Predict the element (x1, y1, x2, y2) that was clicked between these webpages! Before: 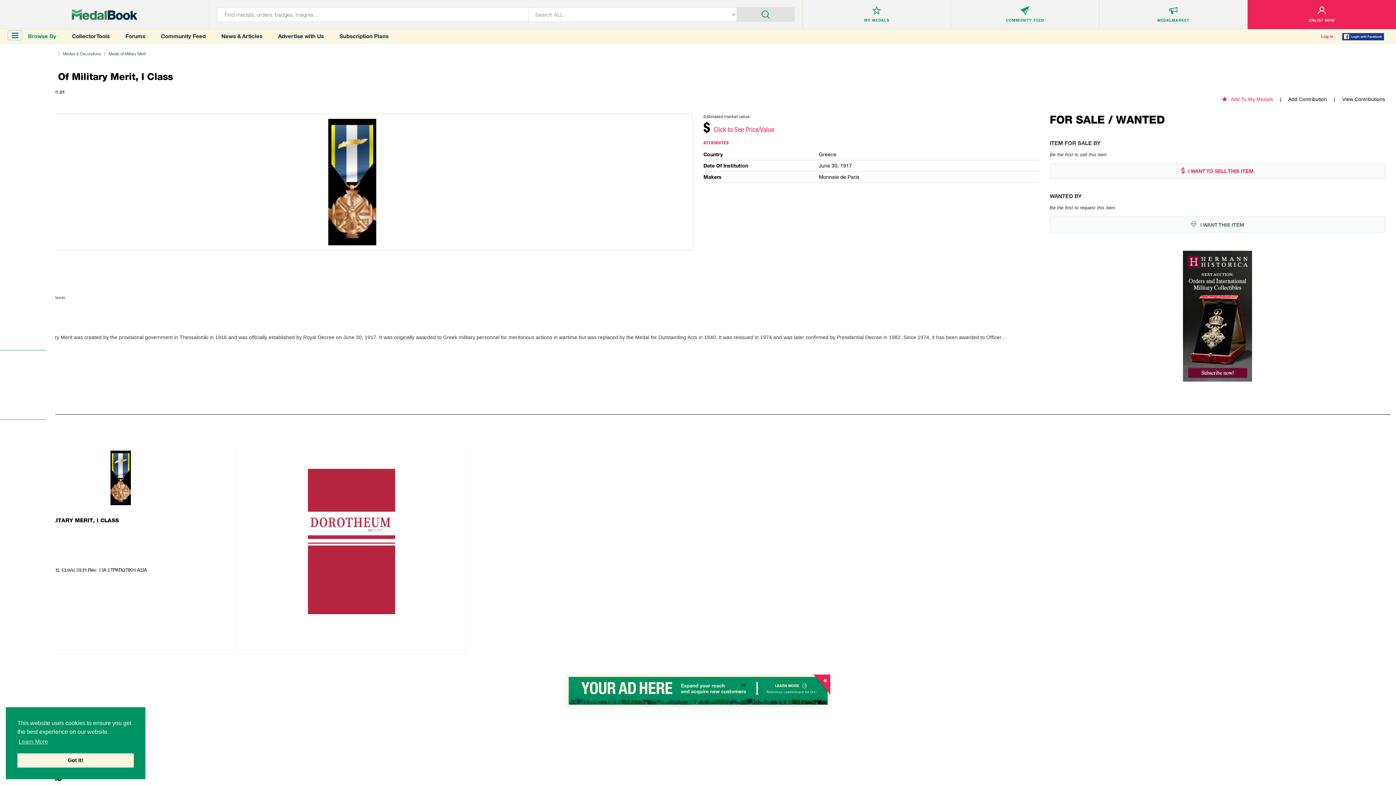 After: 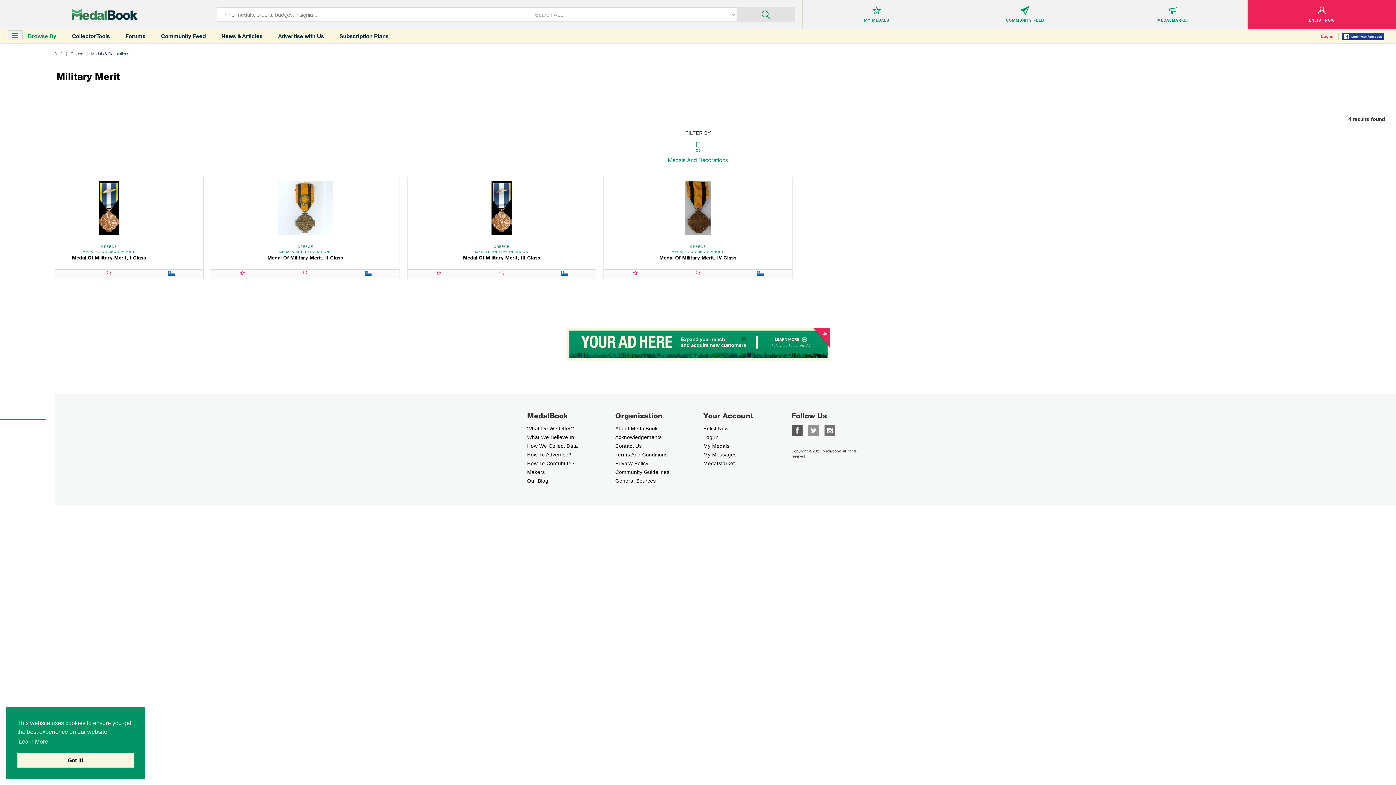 Action: label: Medal of Military Merit bbox: (108, 51, 145, 56)